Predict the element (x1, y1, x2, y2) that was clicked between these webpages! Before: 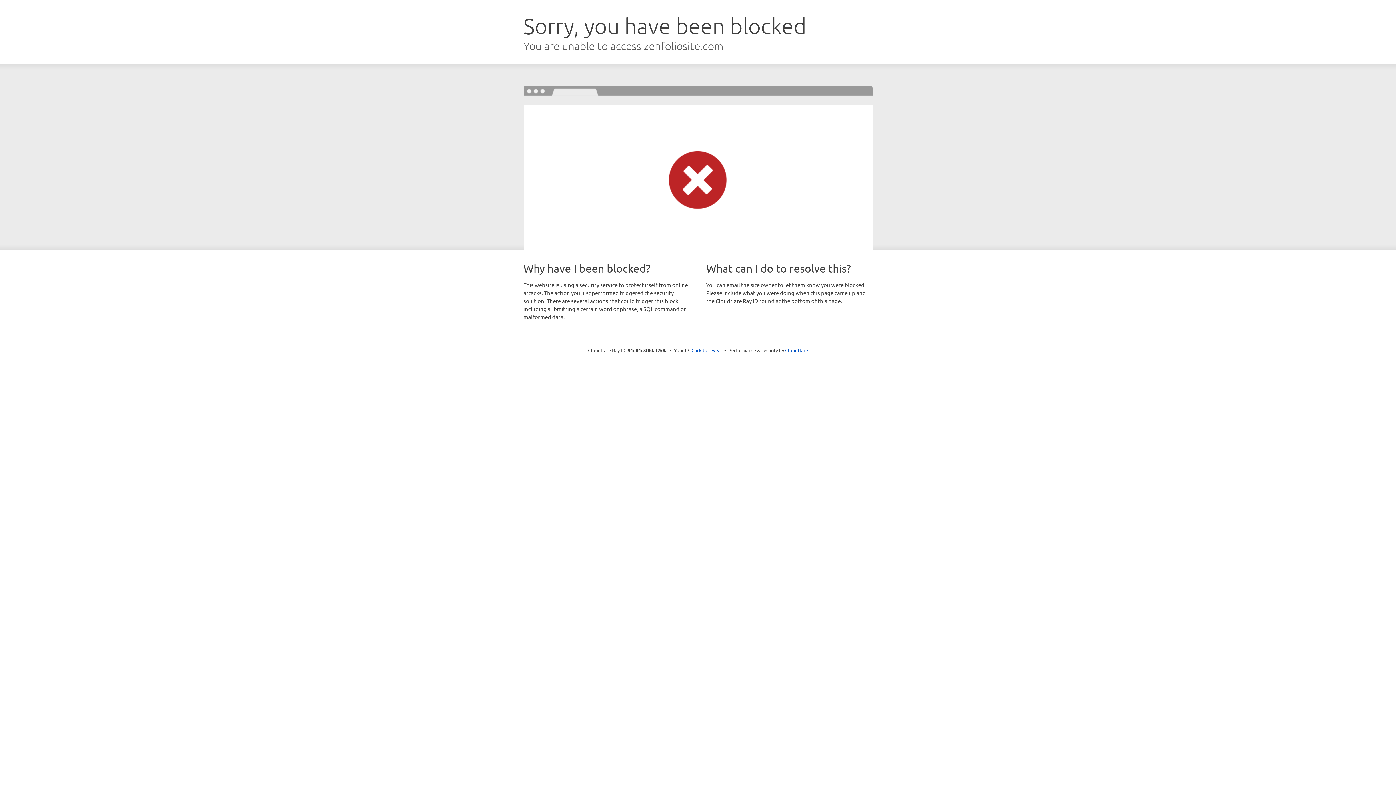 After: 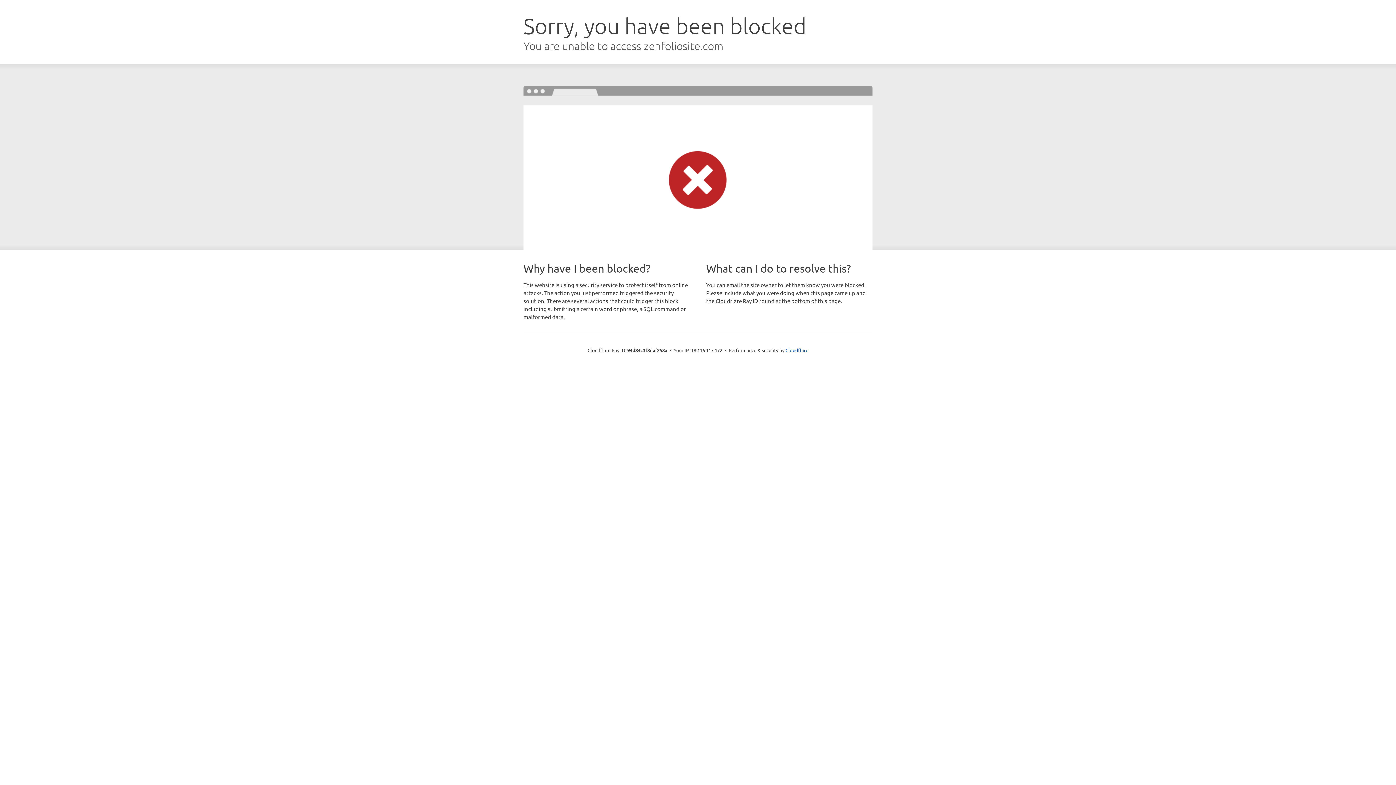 Action: bbox: (691, 346, 722, 353) label: Click to reveal